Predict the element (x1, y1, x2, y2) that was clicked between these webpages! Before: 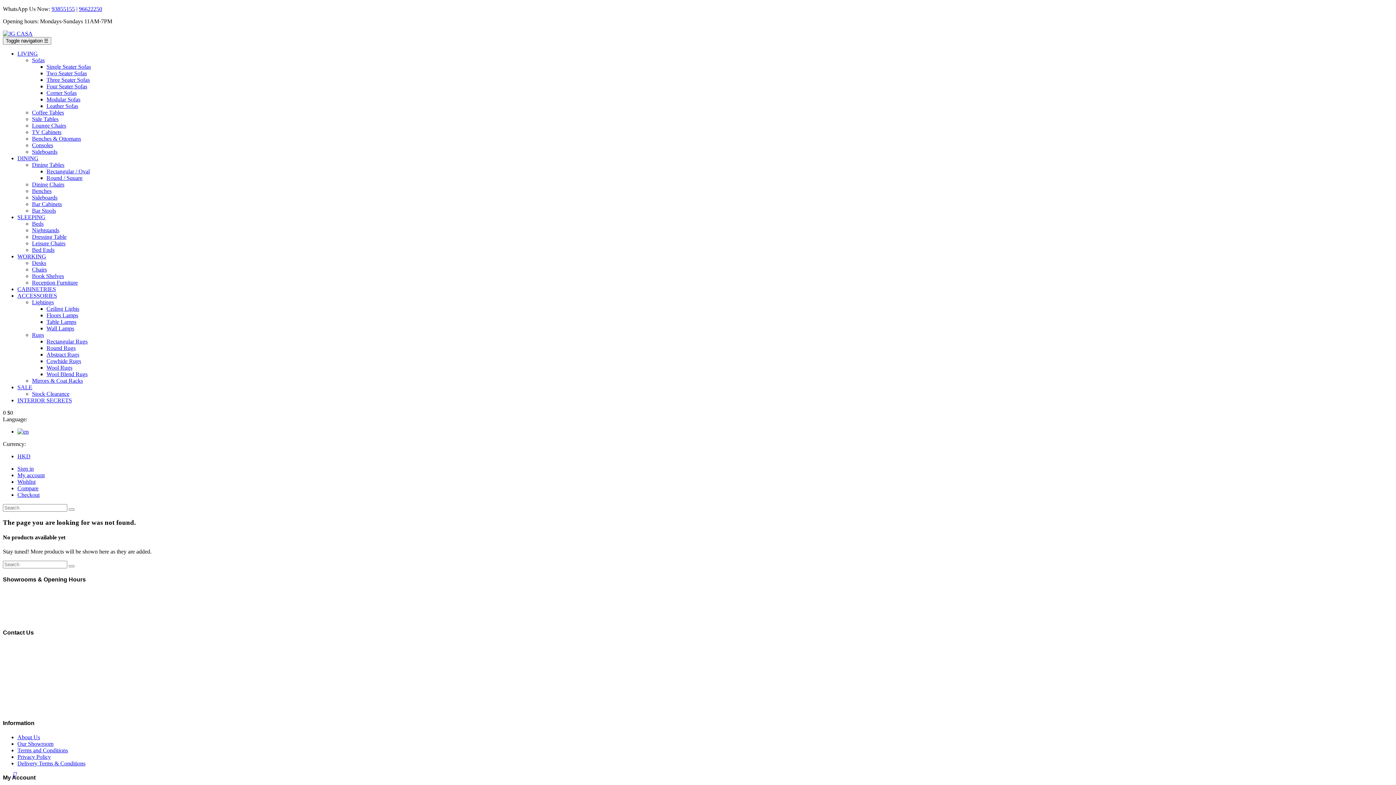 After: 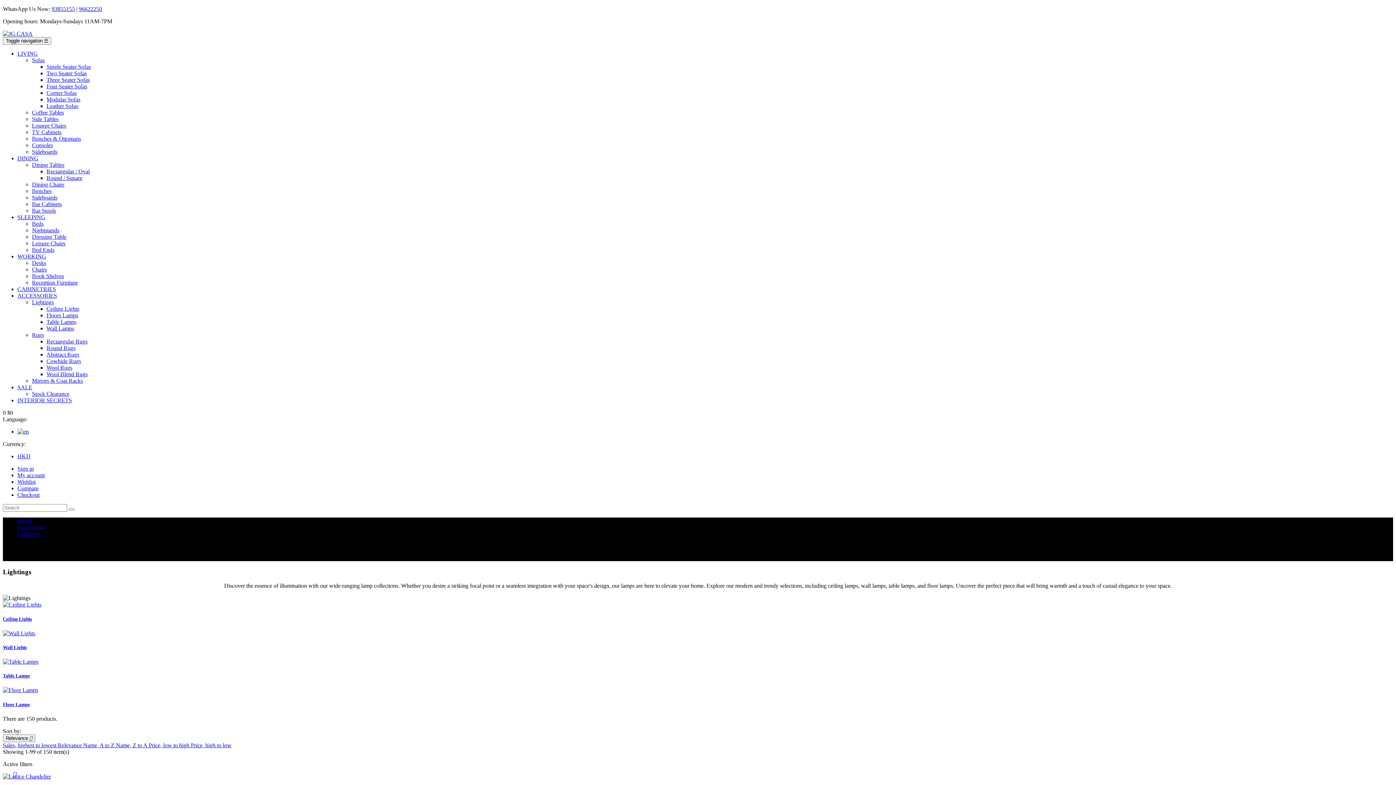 Action: bbox: (32, 299, 53, 305) label: Lightings